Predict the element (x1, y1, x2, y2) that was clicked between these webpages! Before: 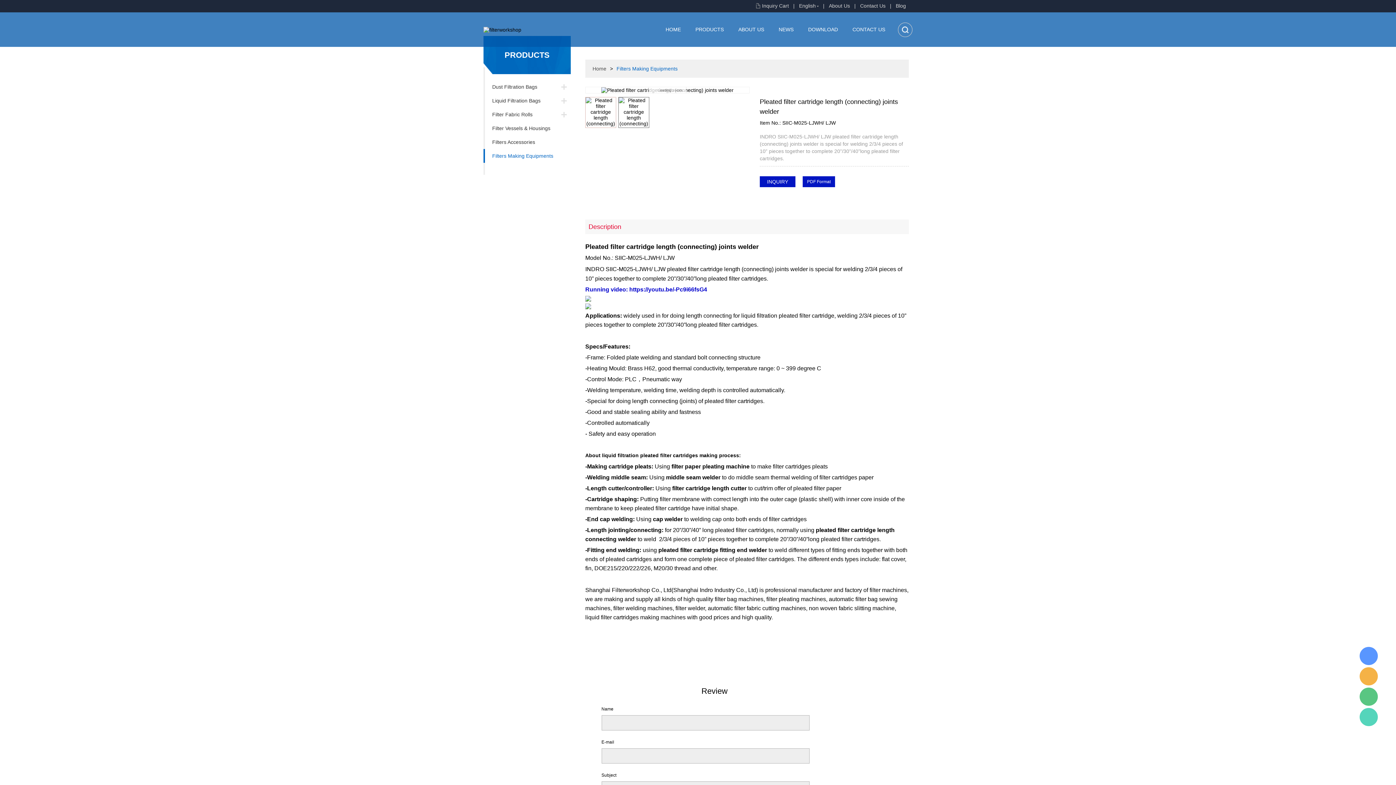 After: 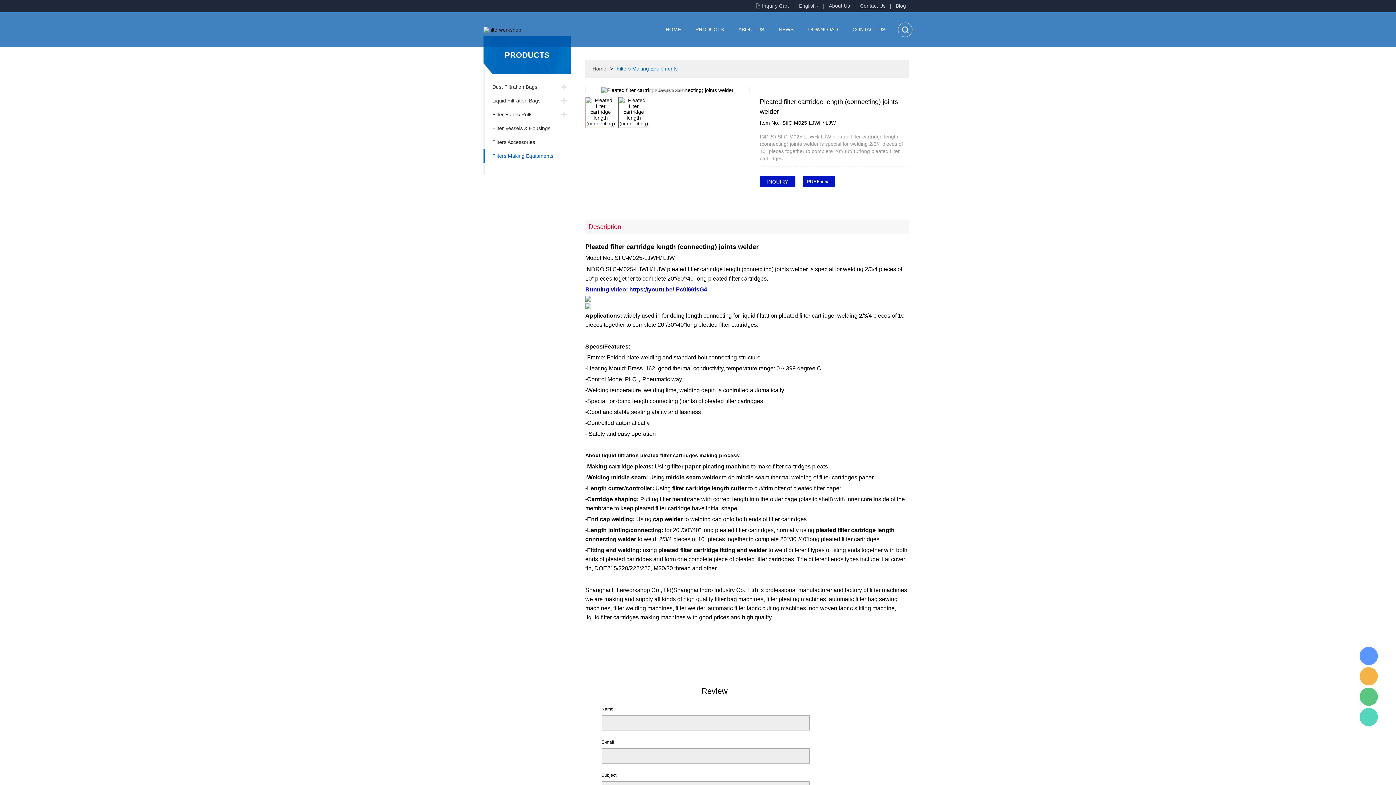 Action: label: Contact Us bbox: (860, 2, 885, 8)